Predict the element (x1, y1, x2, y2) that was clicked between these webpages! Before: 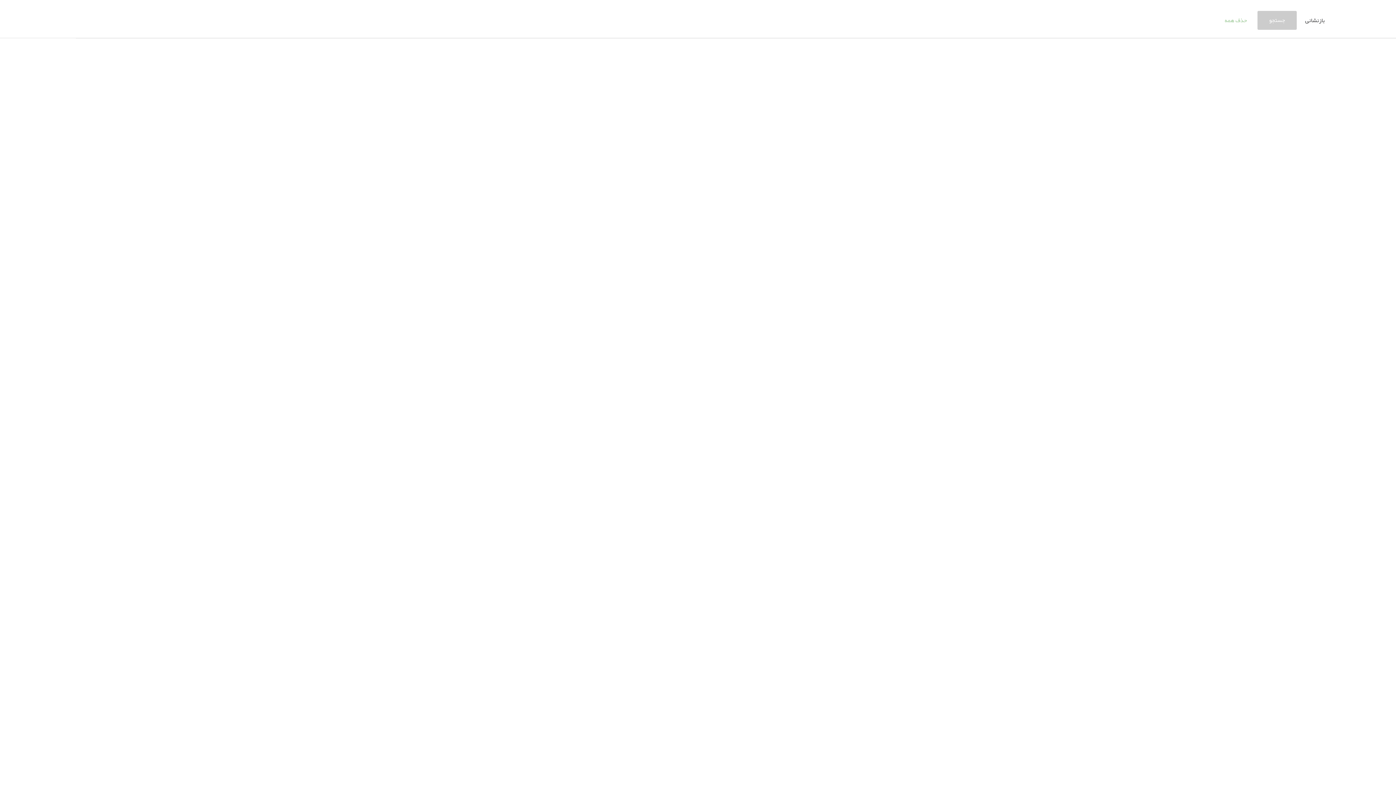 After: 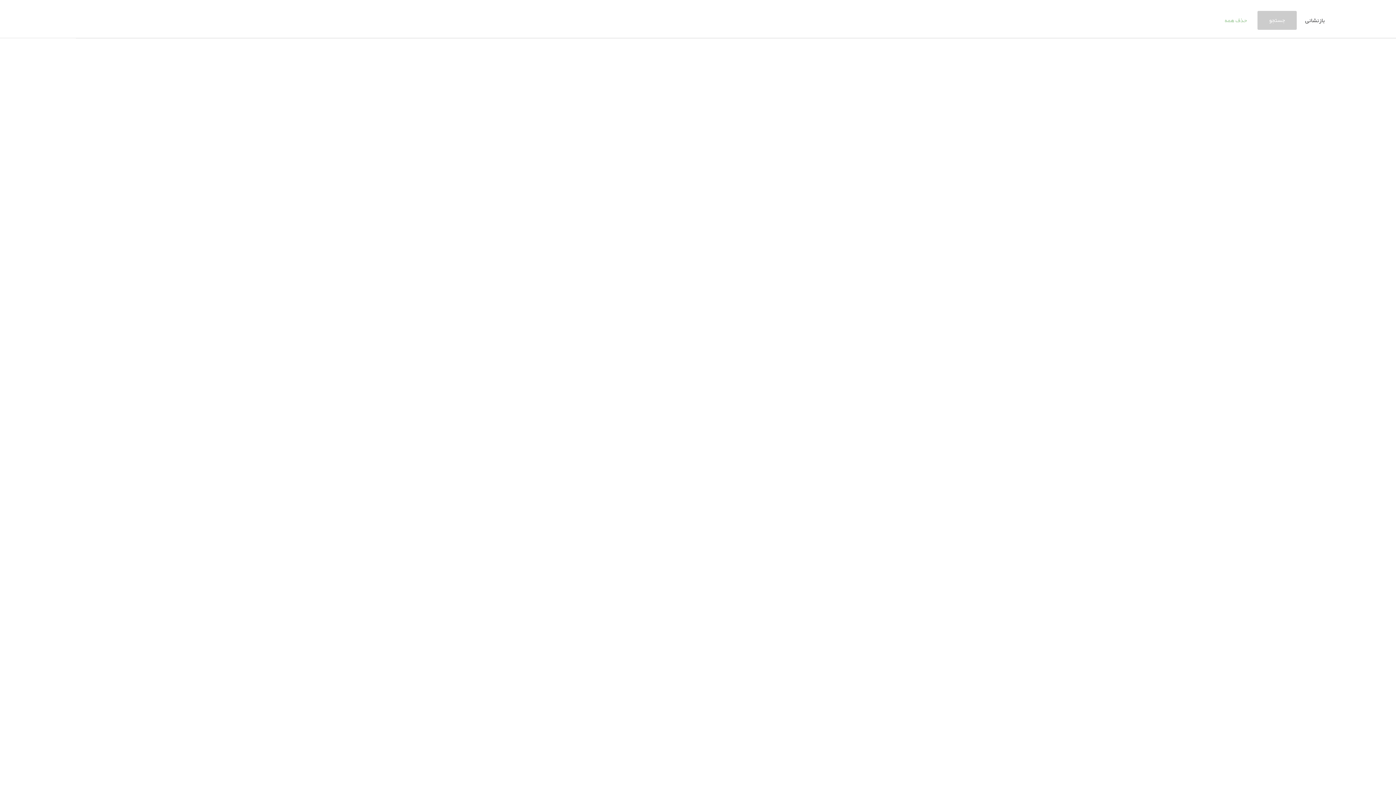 Action: bbox: (1257, 11, 1297, 29) label: جستجو